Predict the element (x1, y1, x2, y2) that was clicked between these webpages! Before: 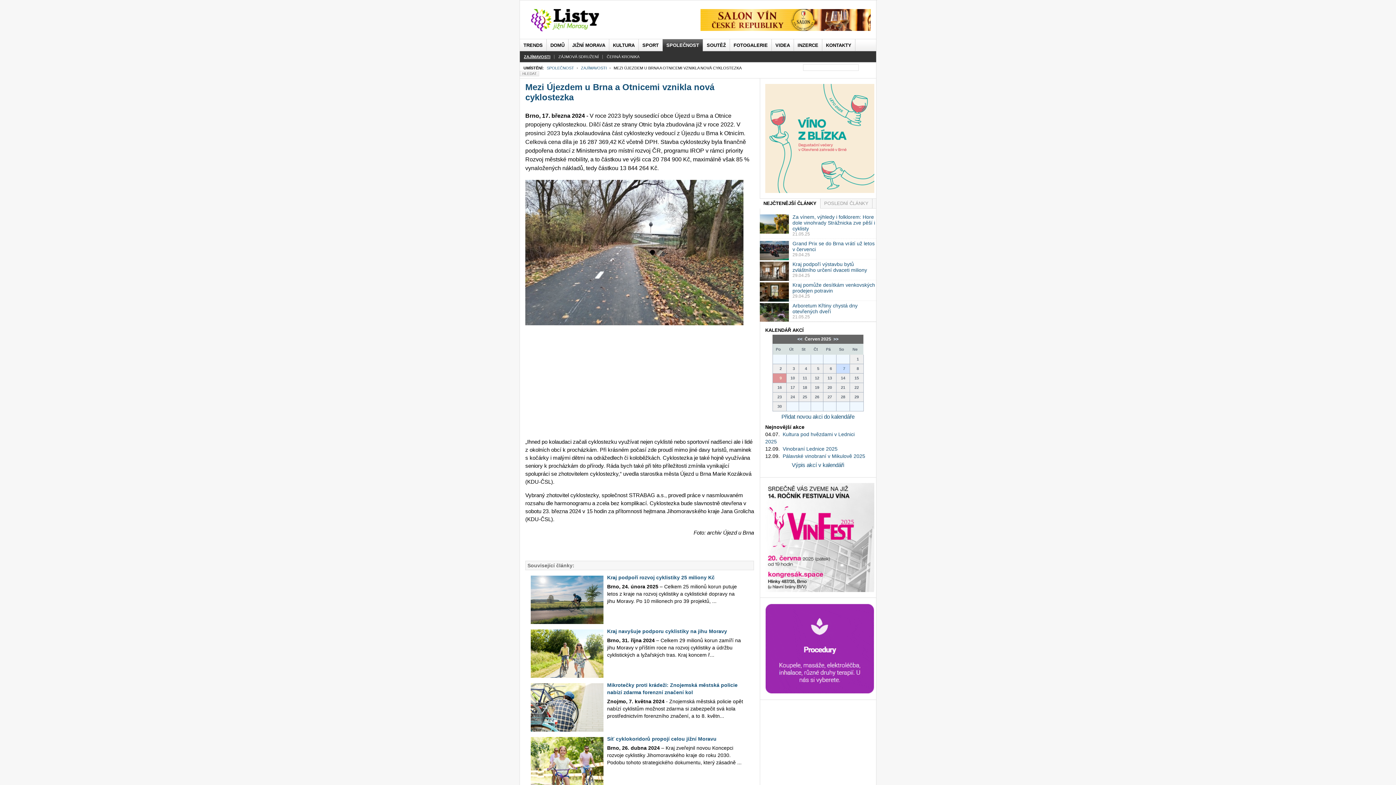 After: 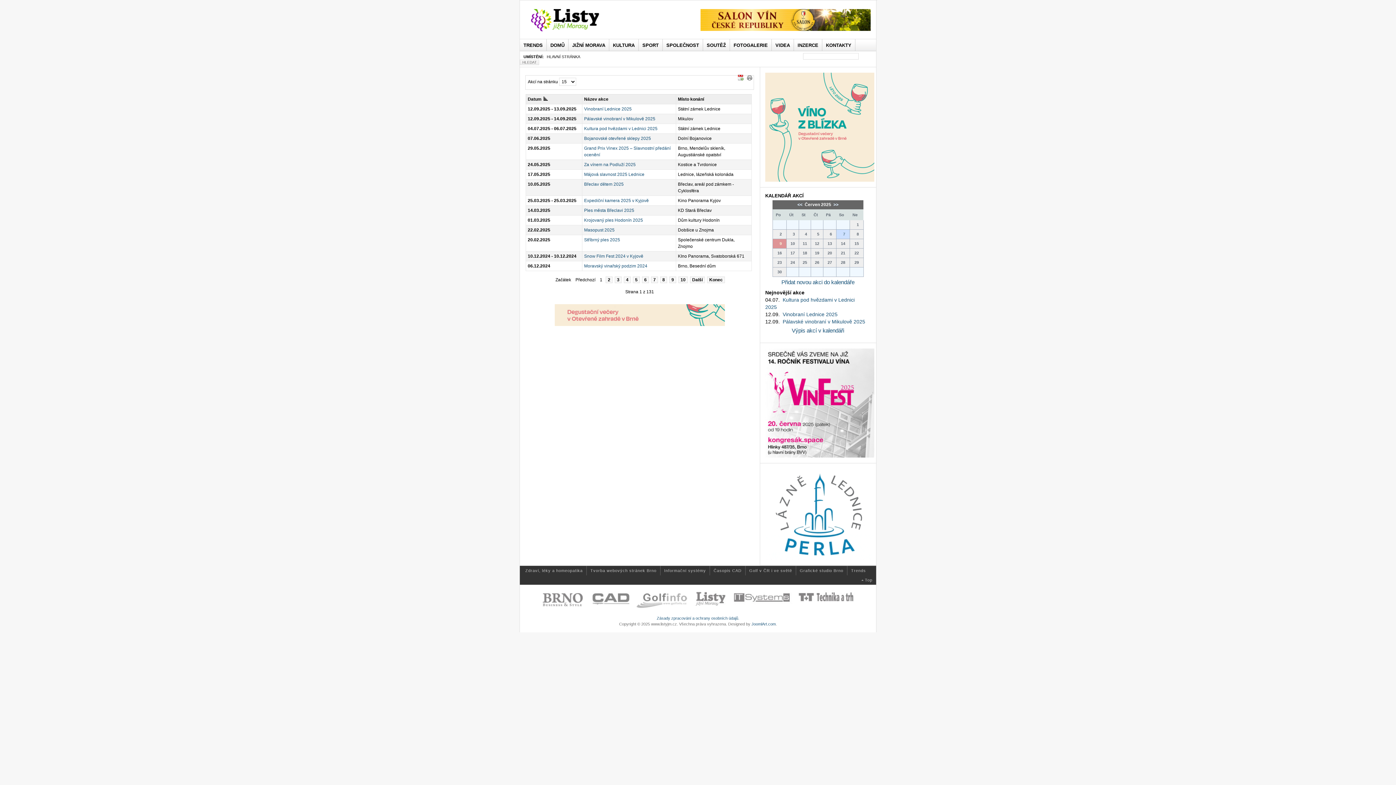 Action: bbox: (792, 462, 844, 468) label: Výpis akcí v kalendáři